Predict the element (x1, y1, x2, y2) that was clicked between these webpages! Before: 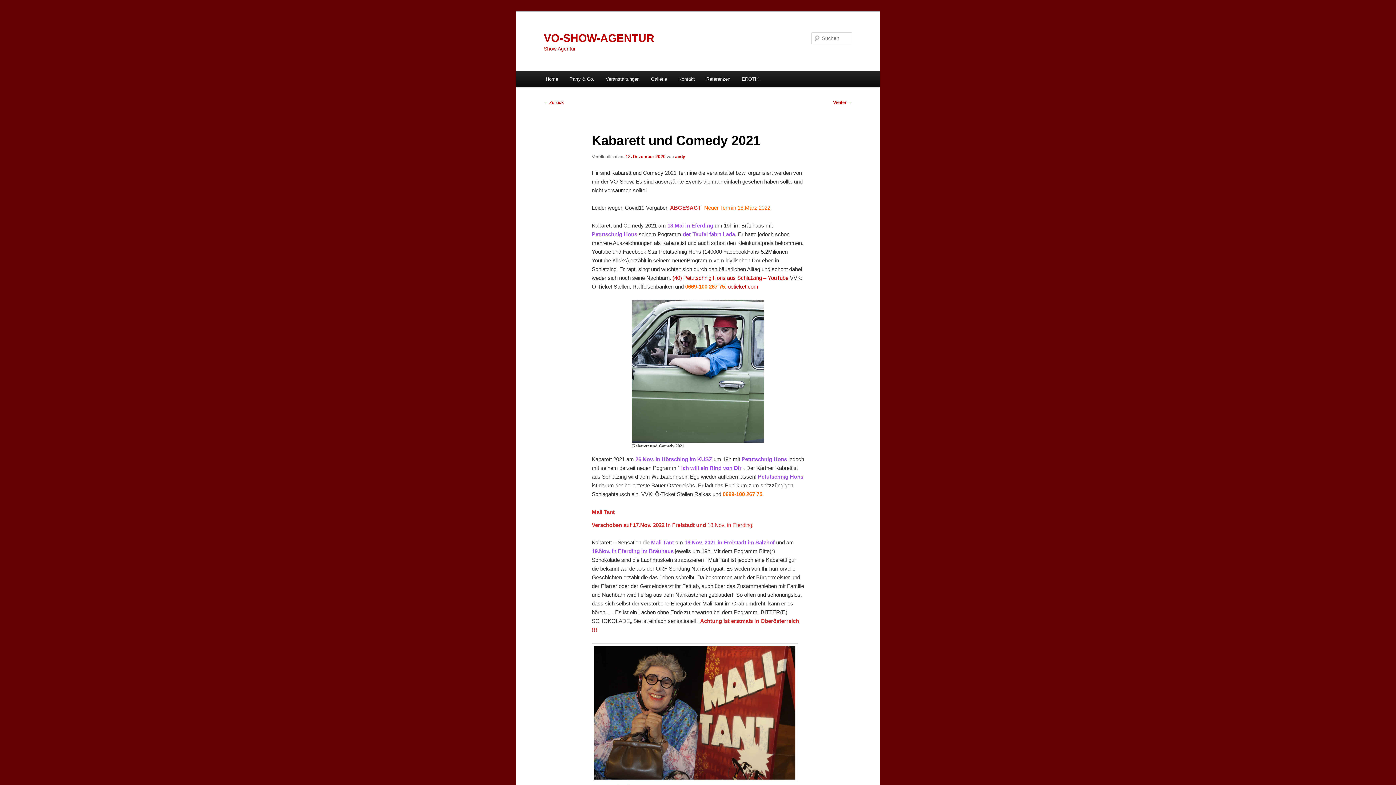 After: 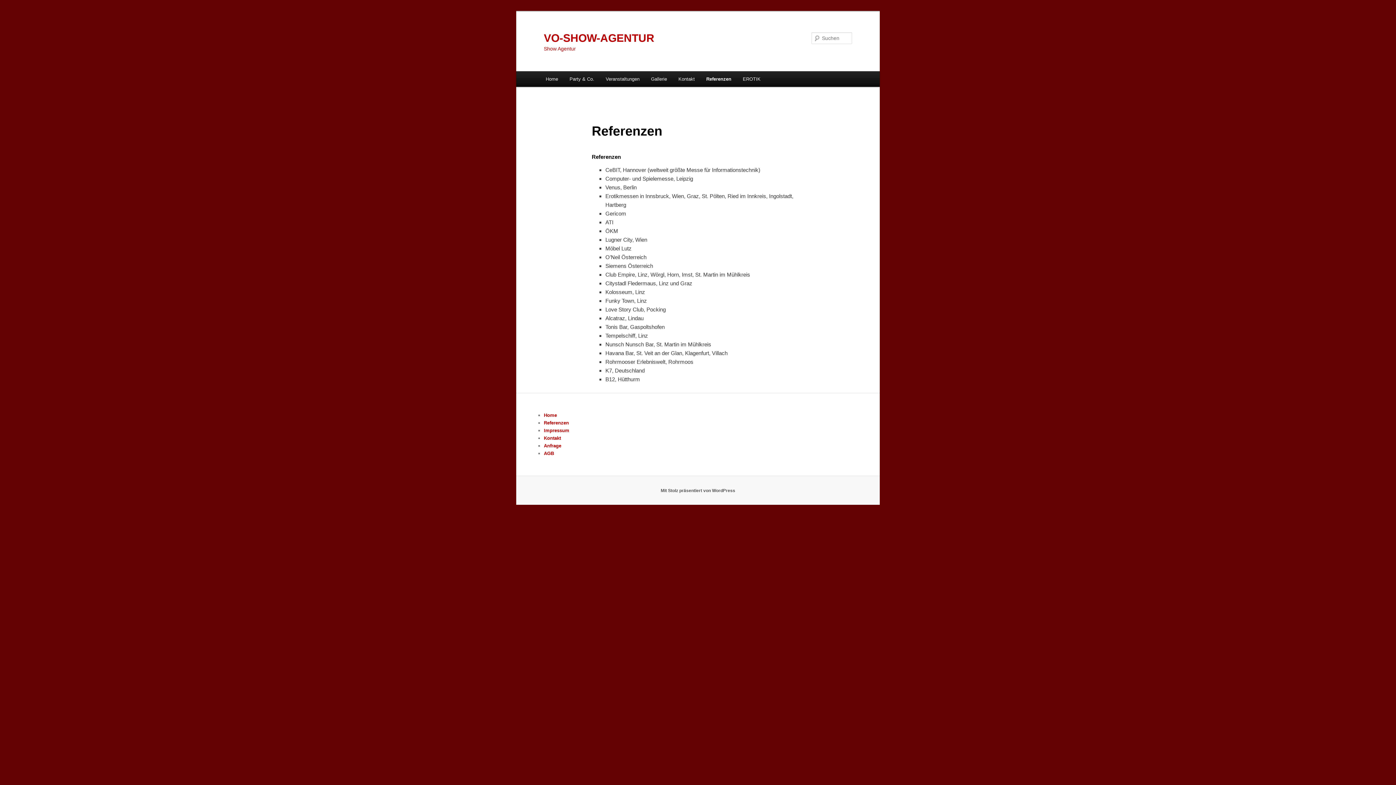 Action: label: Referenzen bbox: (700, 71, 736, 86)